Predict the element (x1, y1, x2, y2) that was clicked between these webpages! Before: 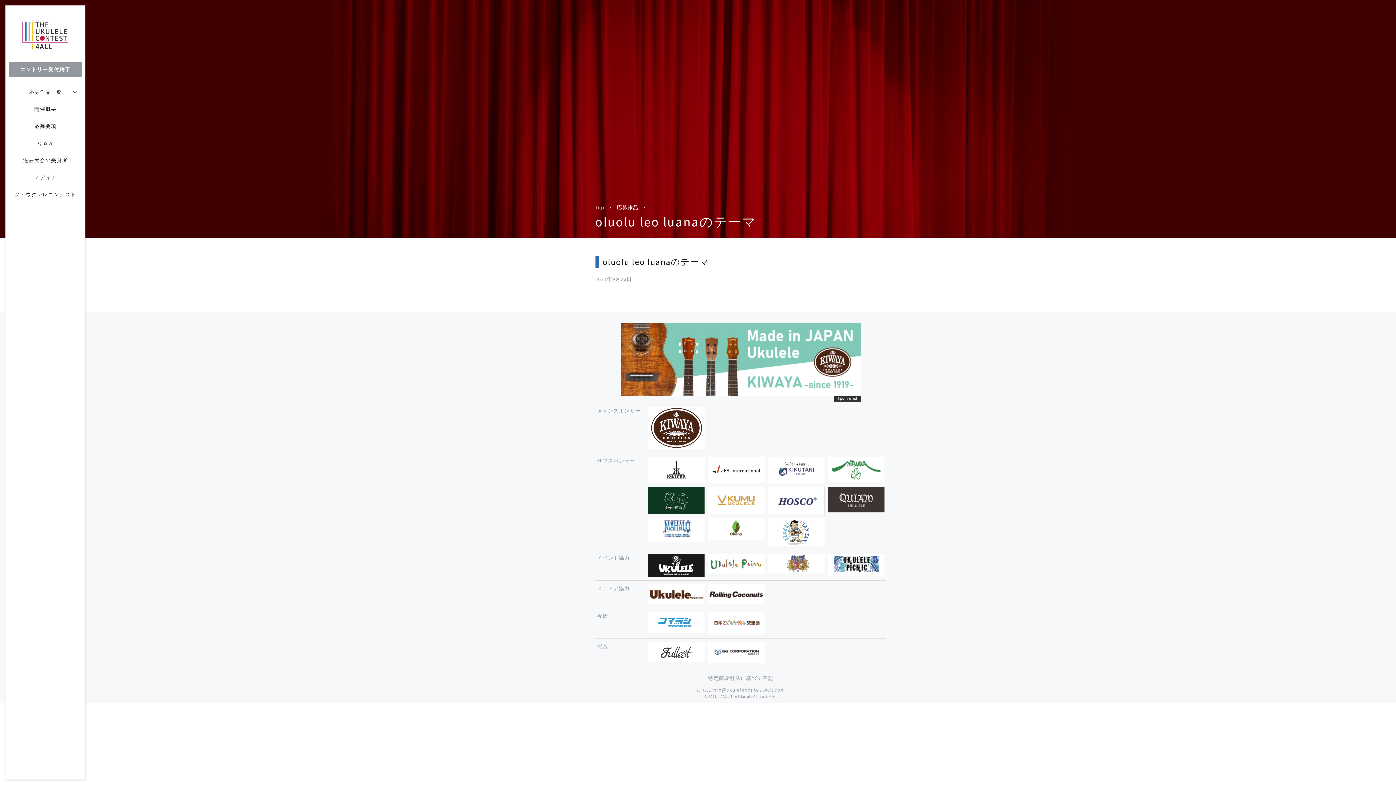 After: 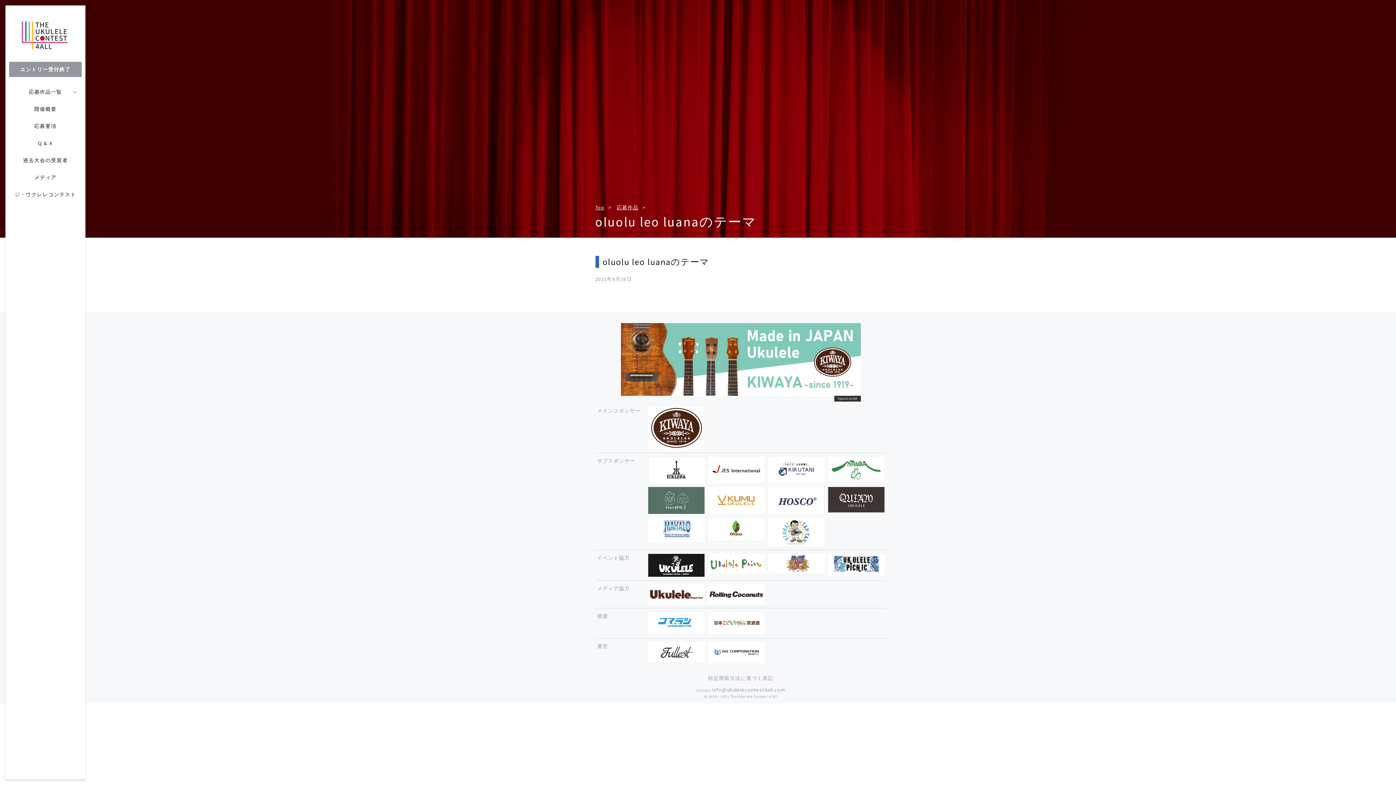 Action: bbox: (648, 487, 704, 514)